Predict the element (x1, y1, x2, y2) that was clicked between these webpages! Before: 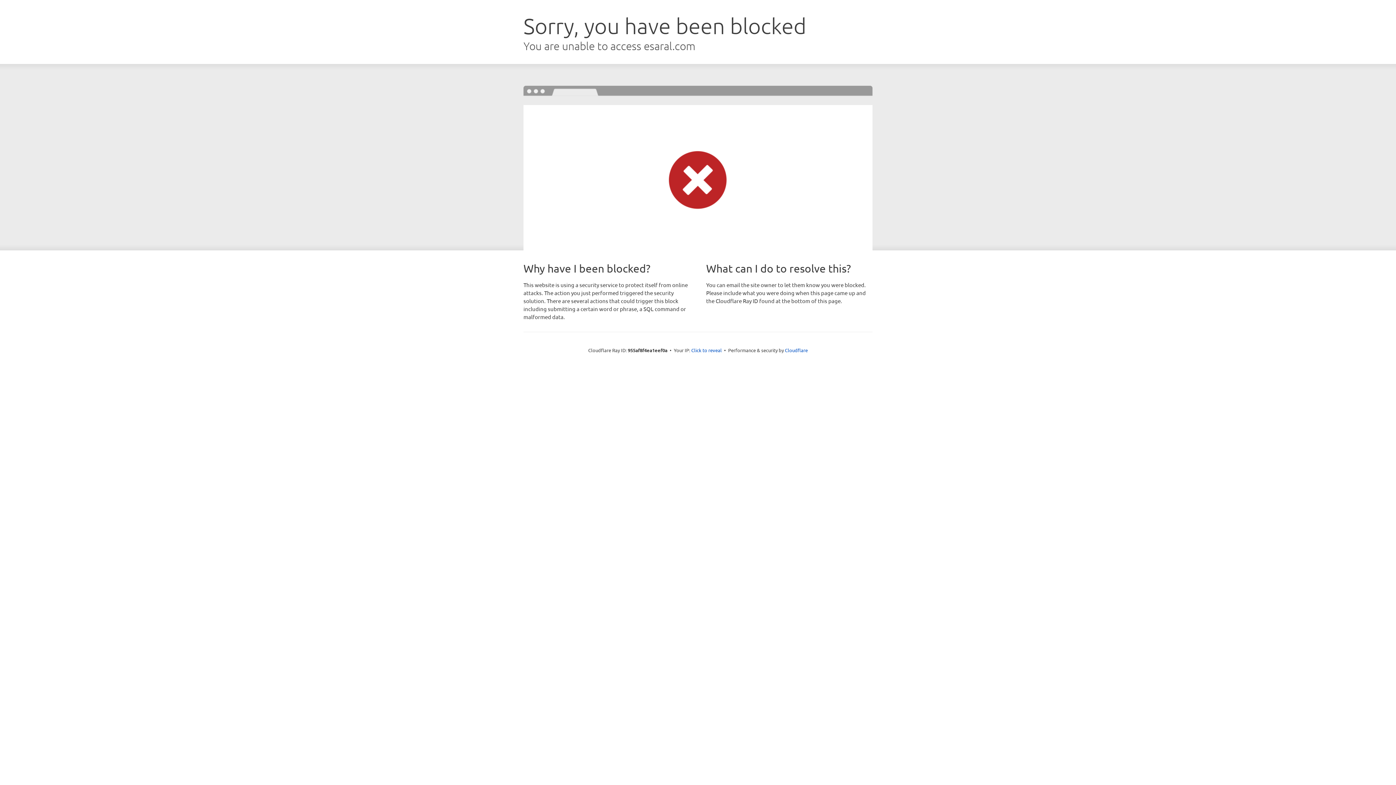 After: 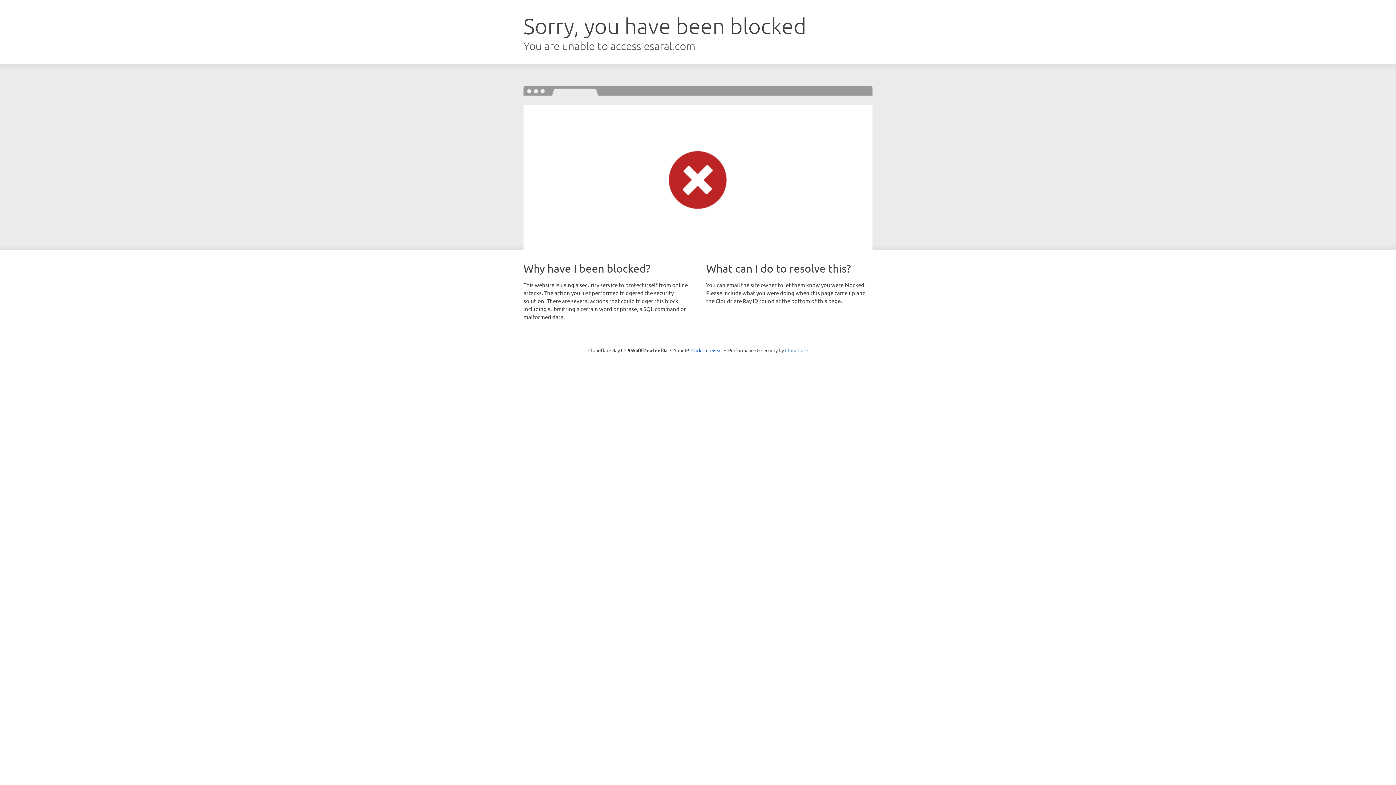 Action: label: Cloudflare bbox: (785, 347, 808, 353)